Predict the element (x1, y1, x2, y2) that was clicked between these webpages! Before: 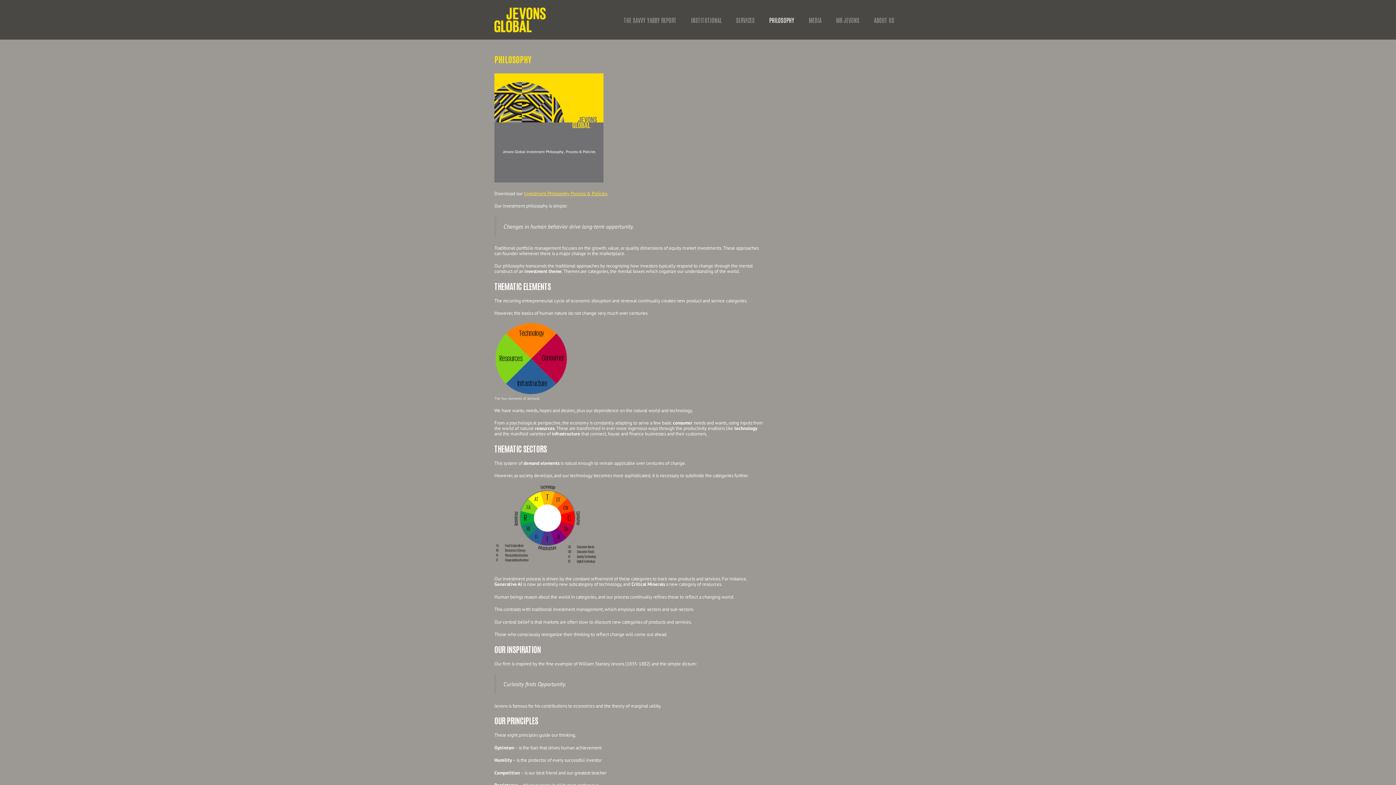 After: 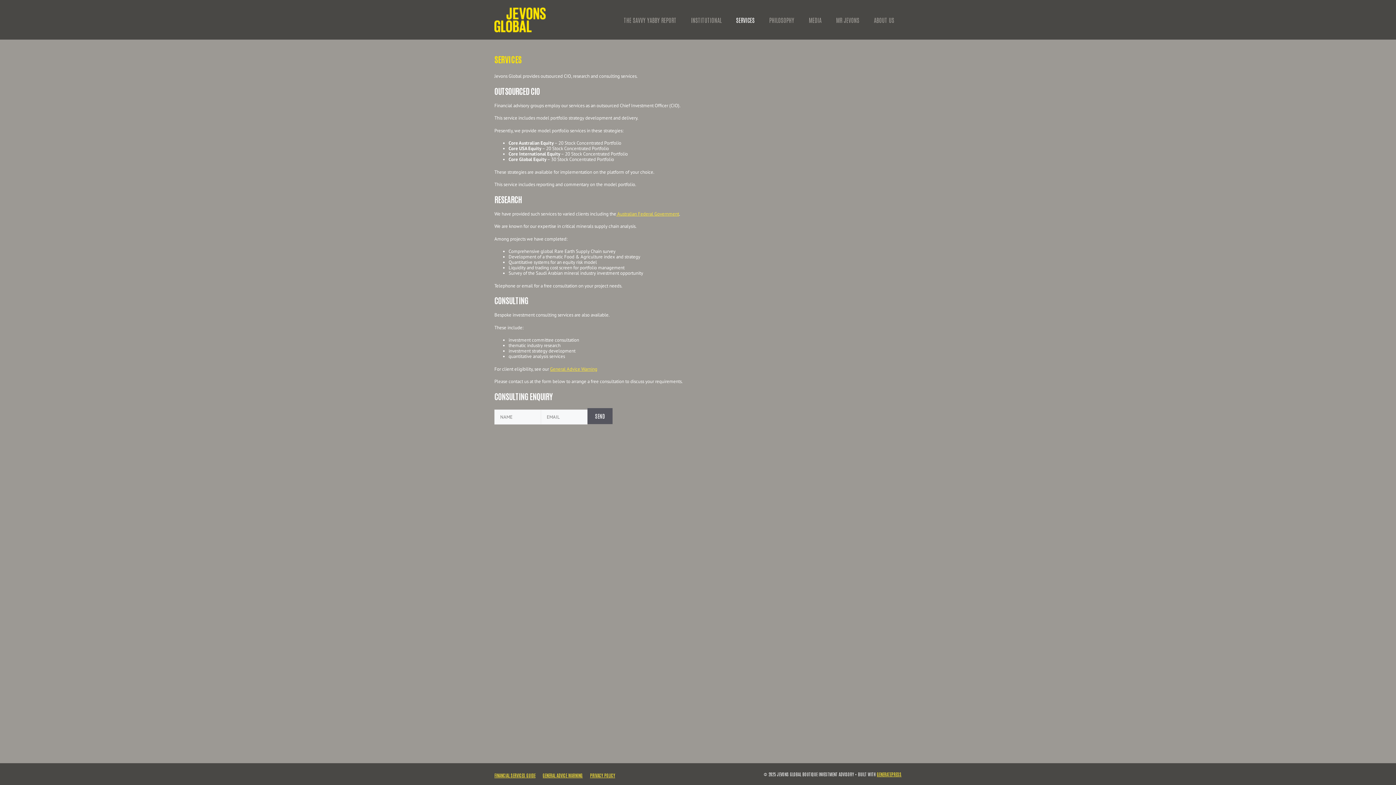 Action: bbox: (729, 8, 762, 30) label: SERVICES